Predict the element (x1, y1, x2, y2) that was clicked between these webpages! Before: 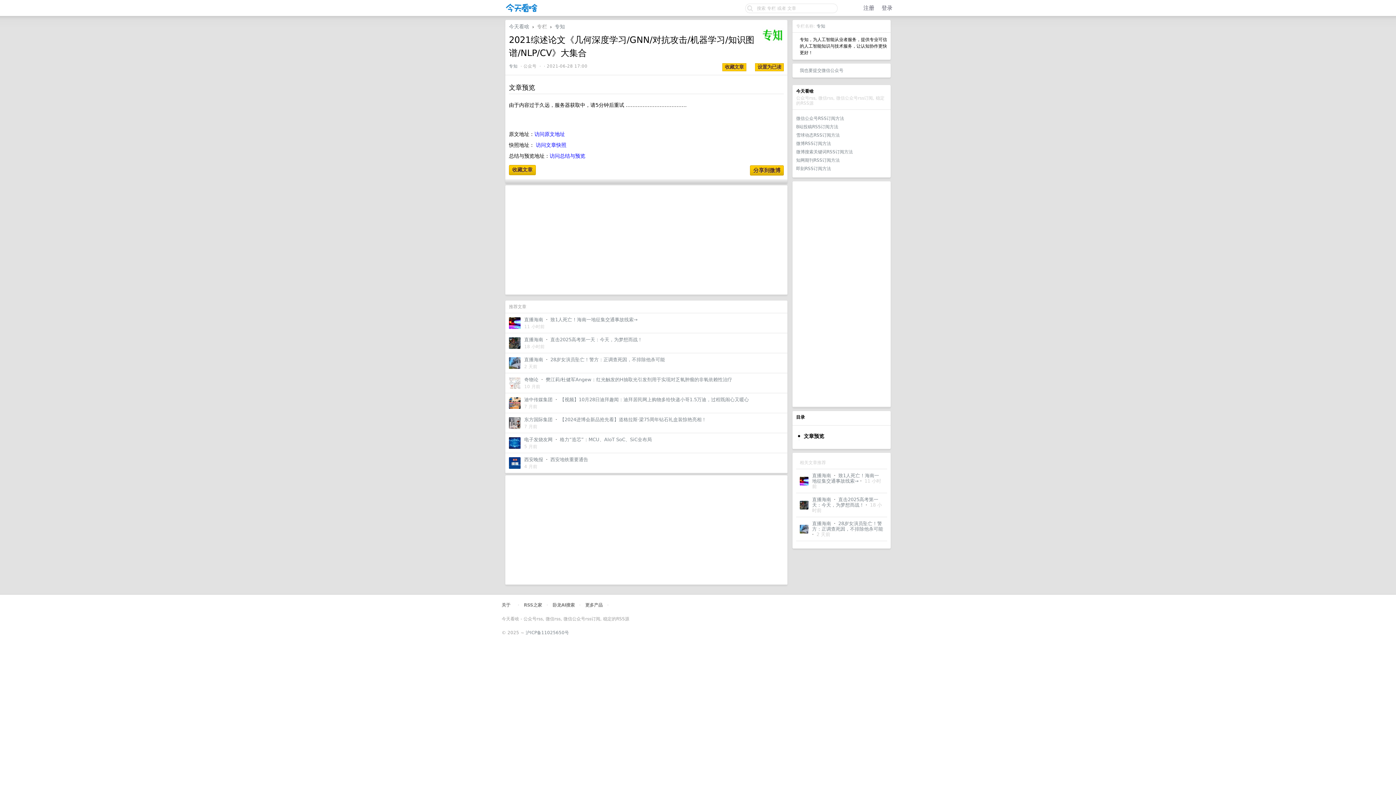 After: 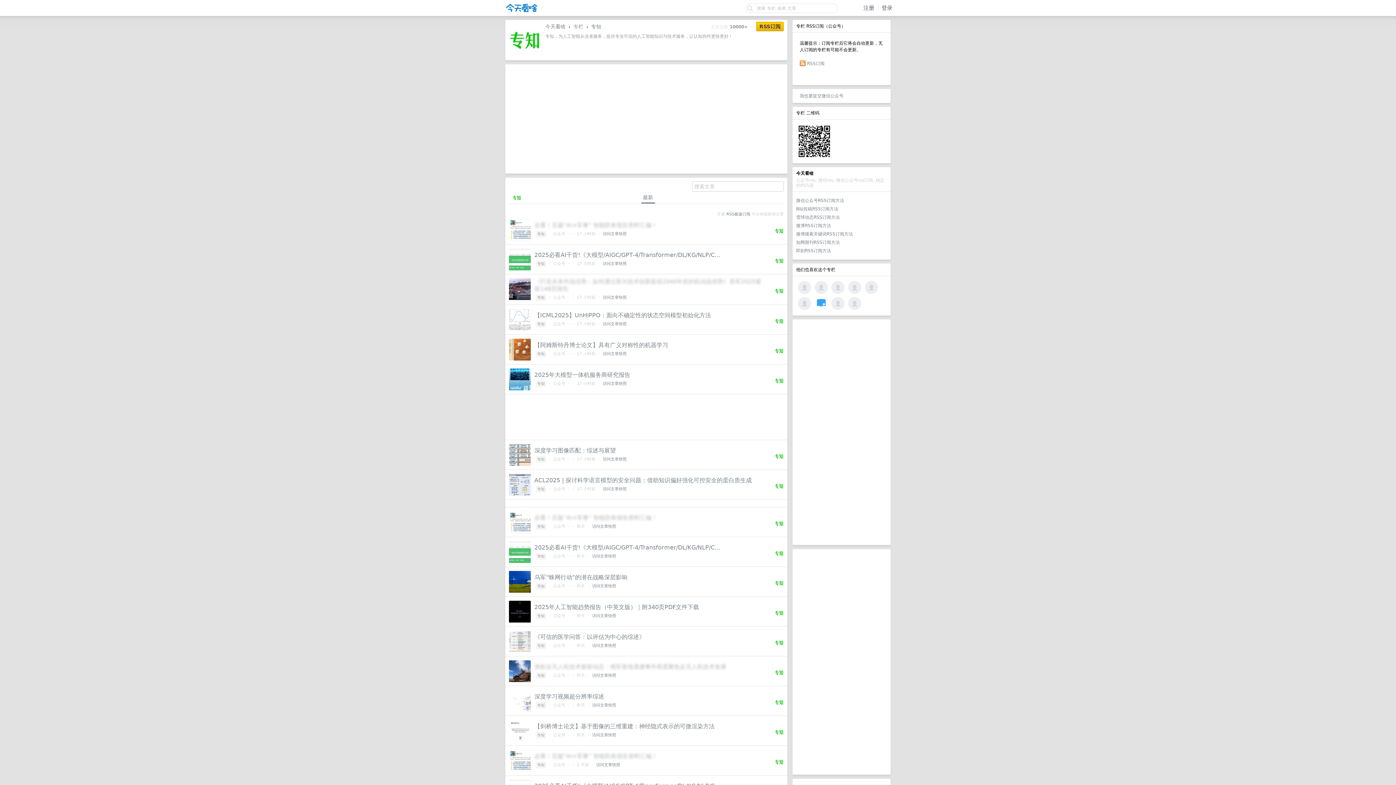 Action: bbox: (554, 23, 565, 29) label: 专知